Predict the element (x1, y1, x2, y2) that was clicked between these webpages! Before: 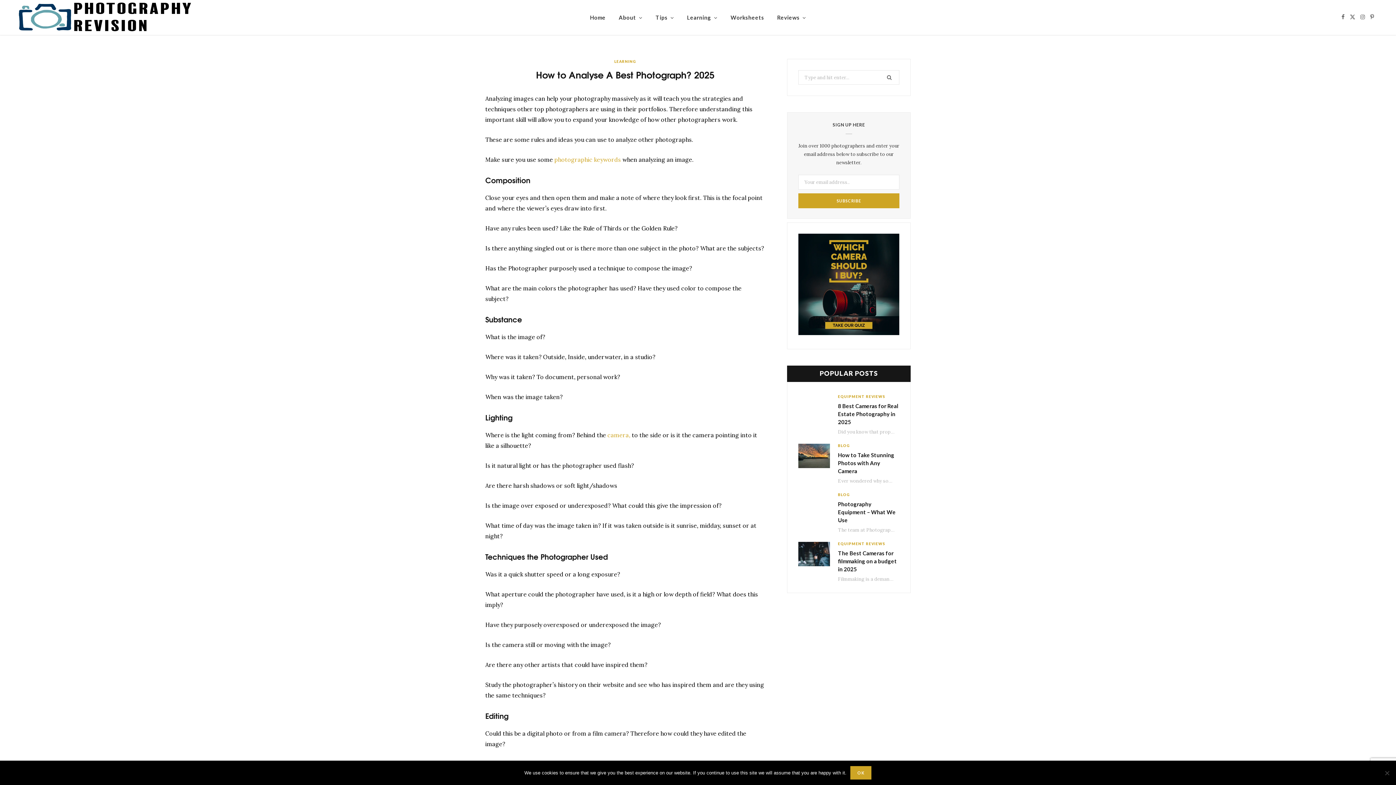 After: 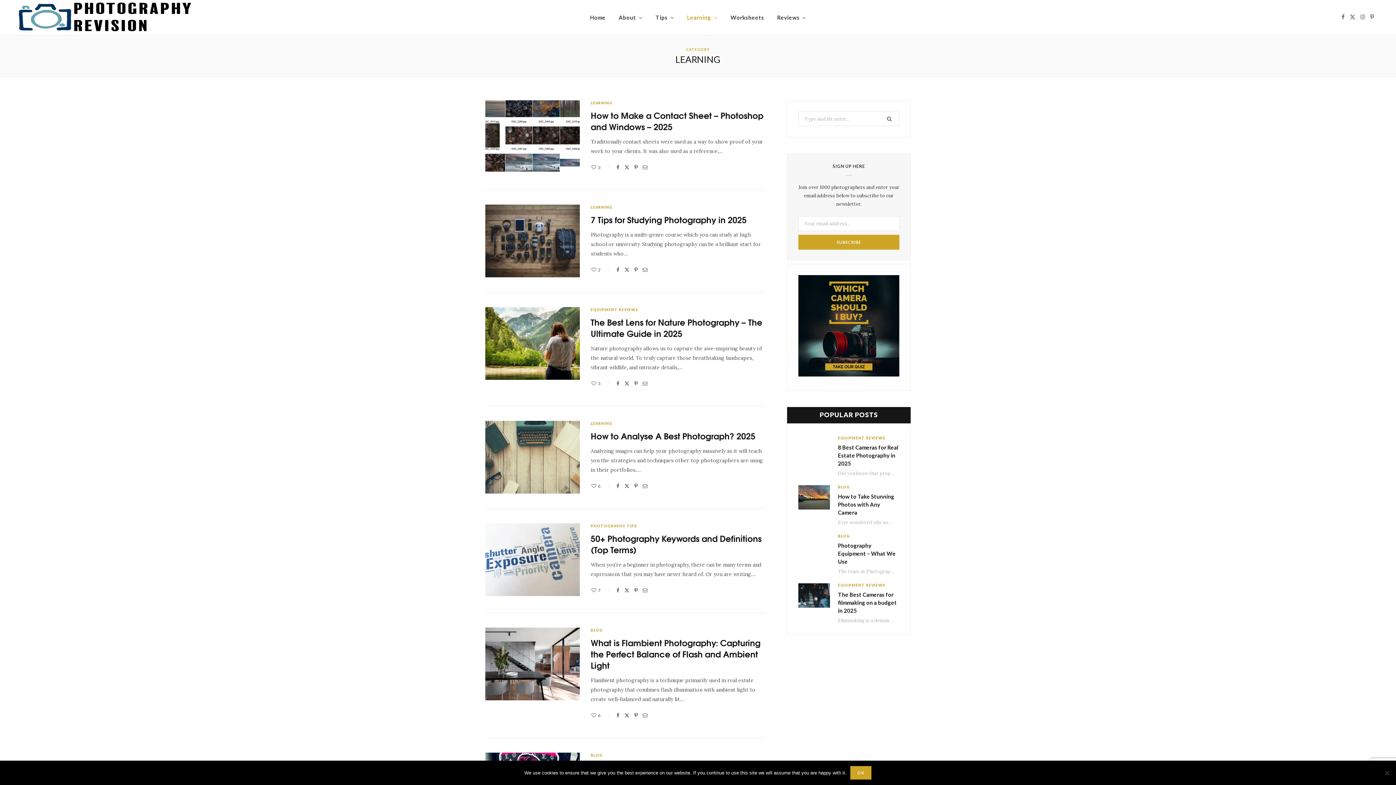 Action: bbox: (614, 58, 636, 64) label: LEARNING